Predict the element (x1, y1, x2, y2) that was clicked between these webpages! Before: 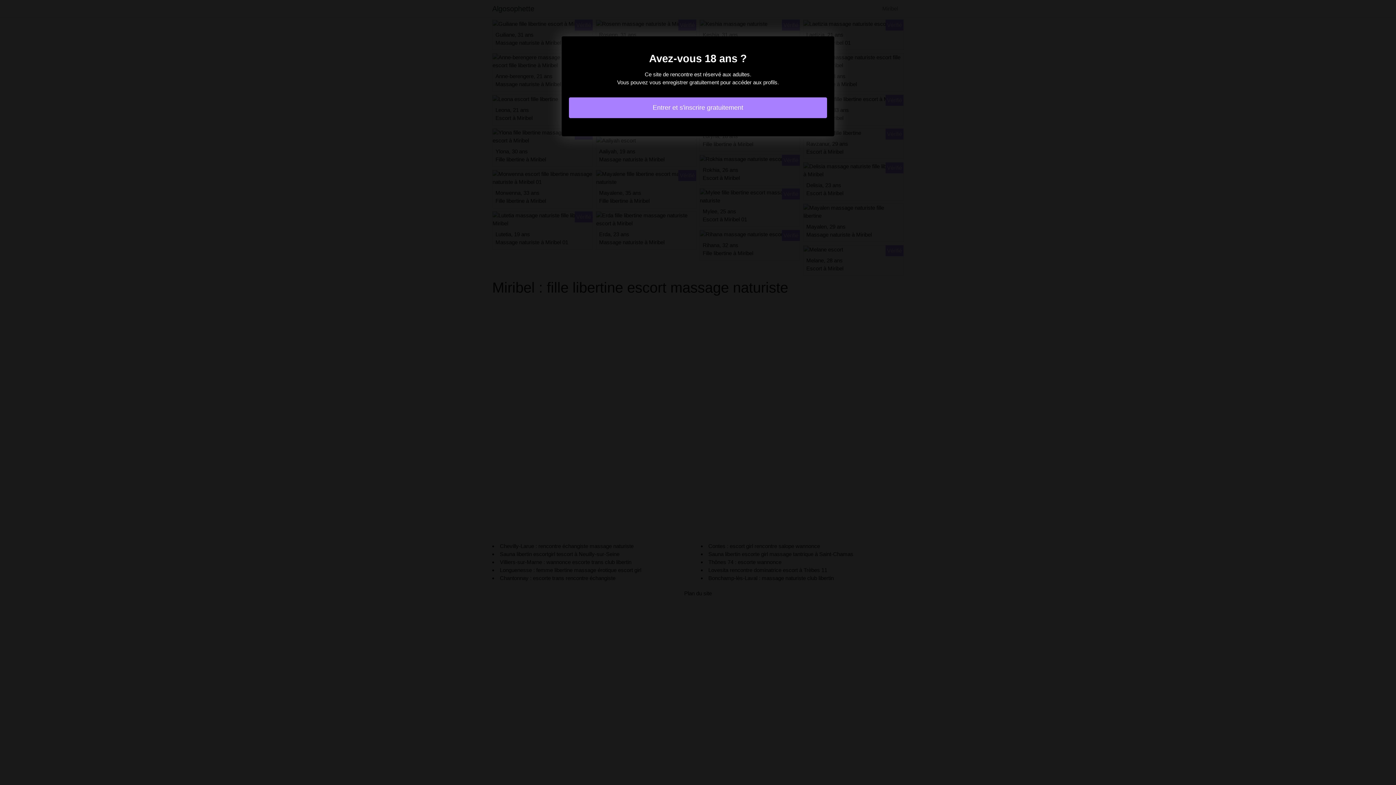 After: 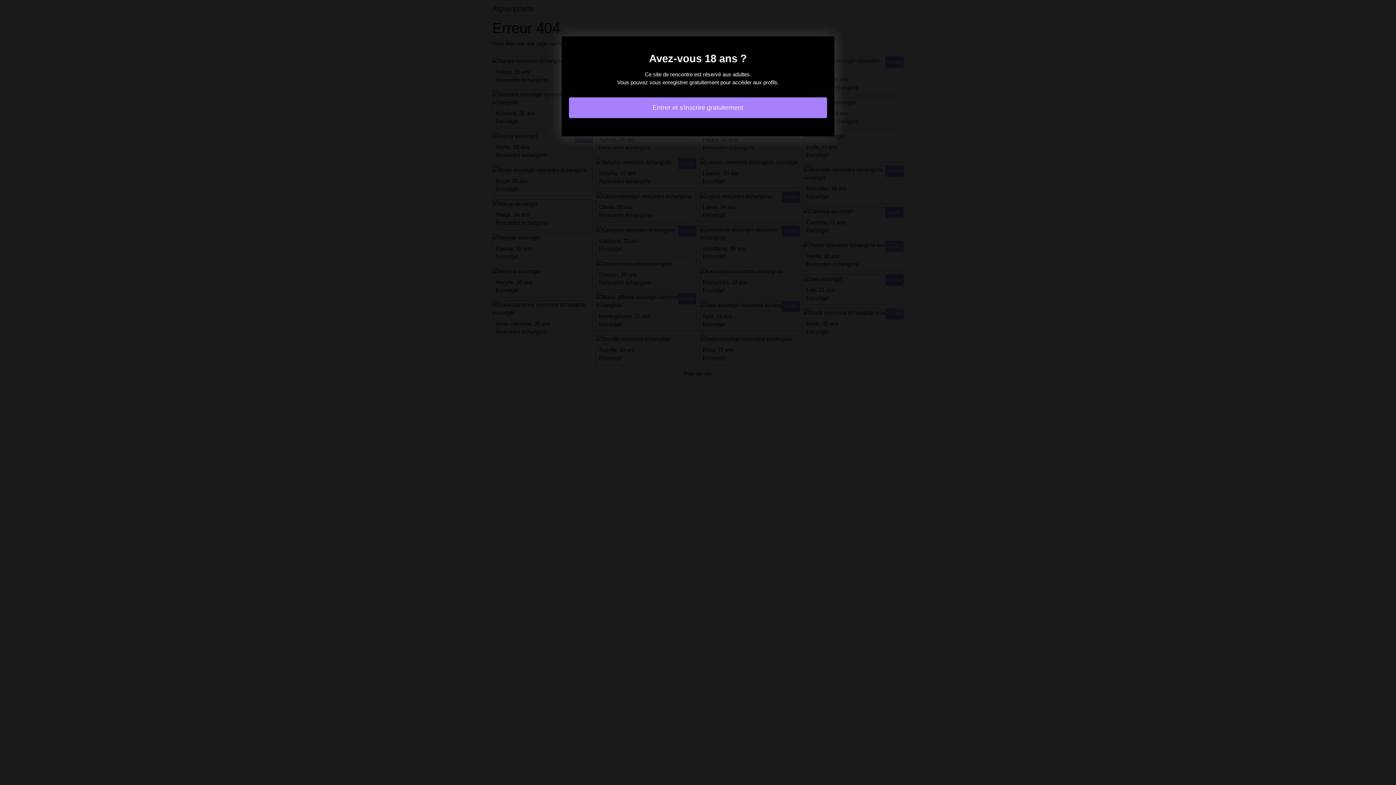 Action: label: Entrer et s'inscrire gratuitement bbox: (569, 97, 827, 118)